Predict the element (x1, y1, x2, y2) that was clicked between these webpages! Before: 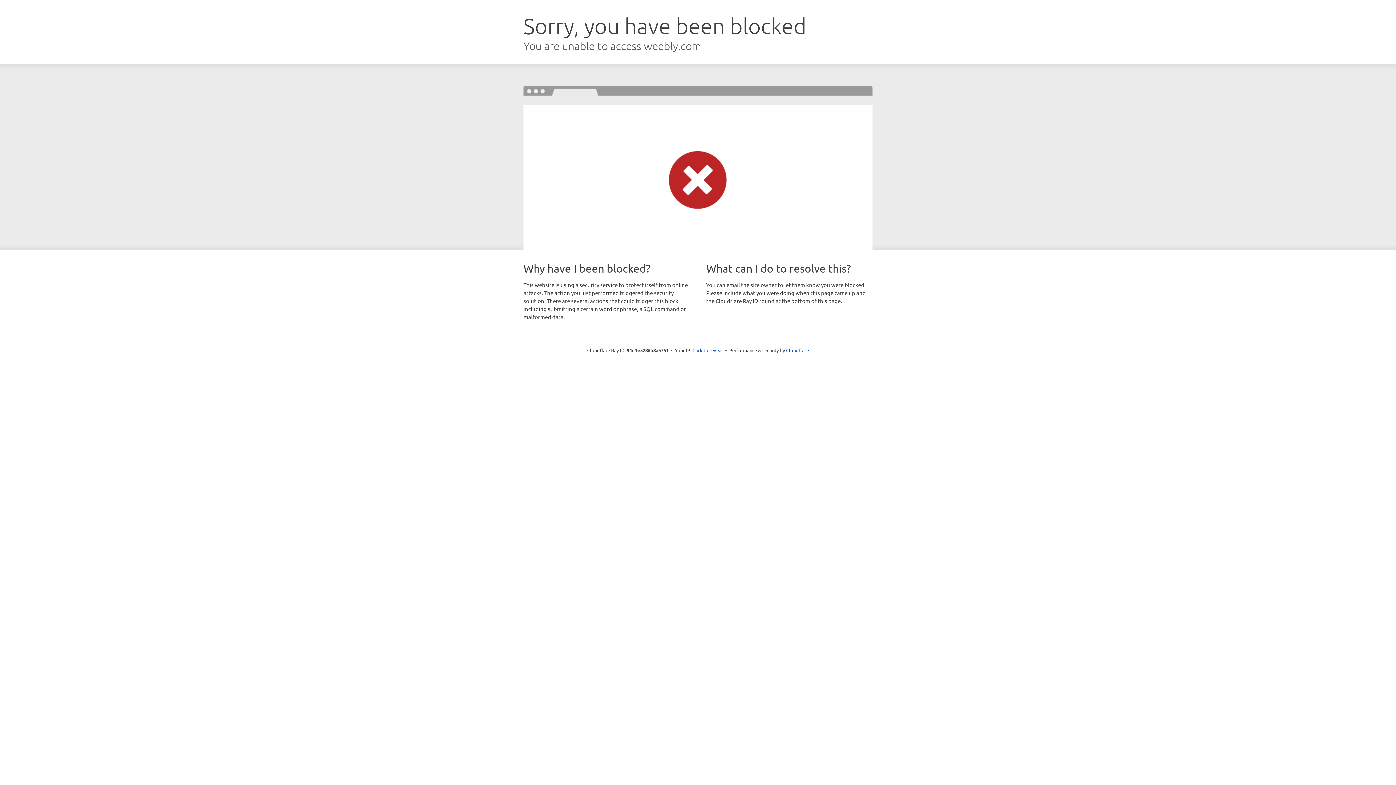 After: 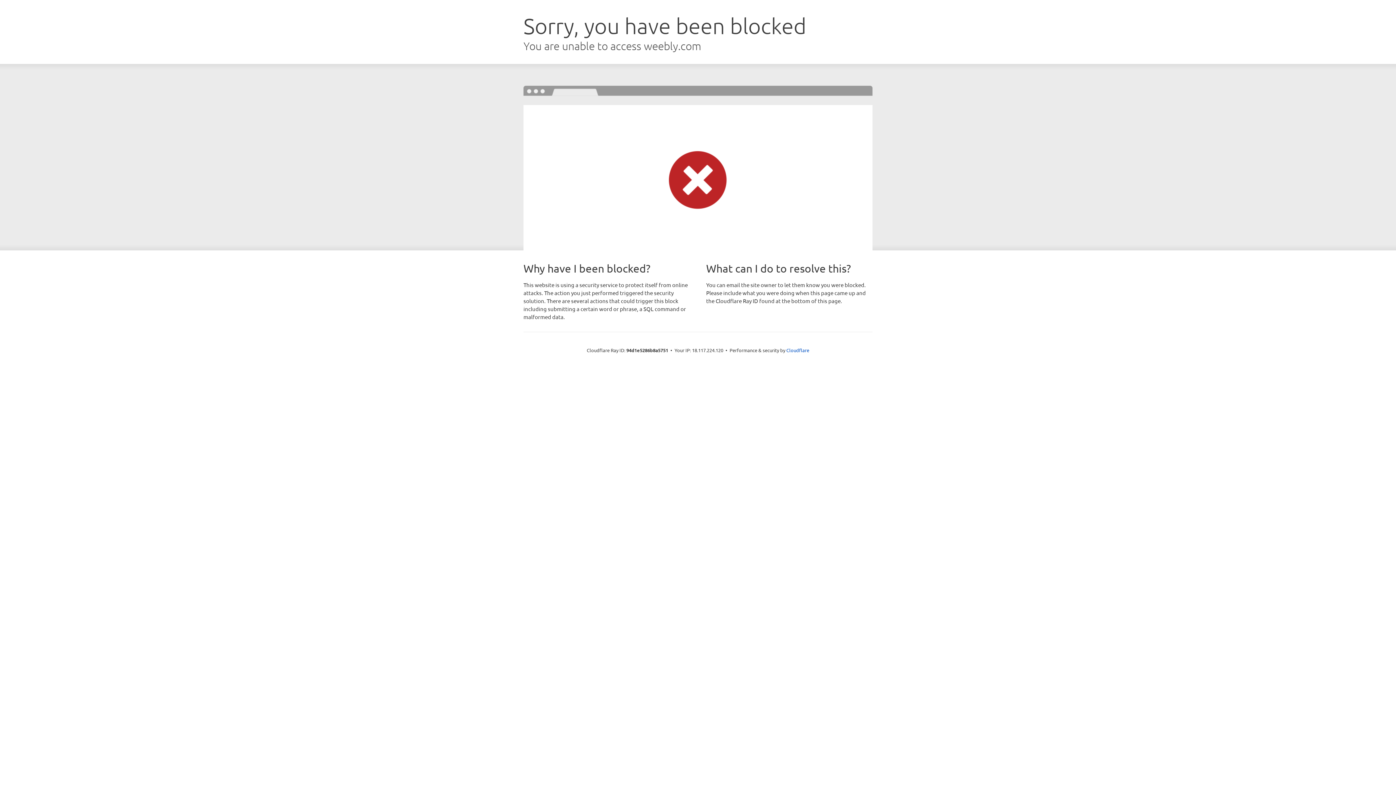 Action: bbox: (692, 346, 723, 353) label: Click to reveal